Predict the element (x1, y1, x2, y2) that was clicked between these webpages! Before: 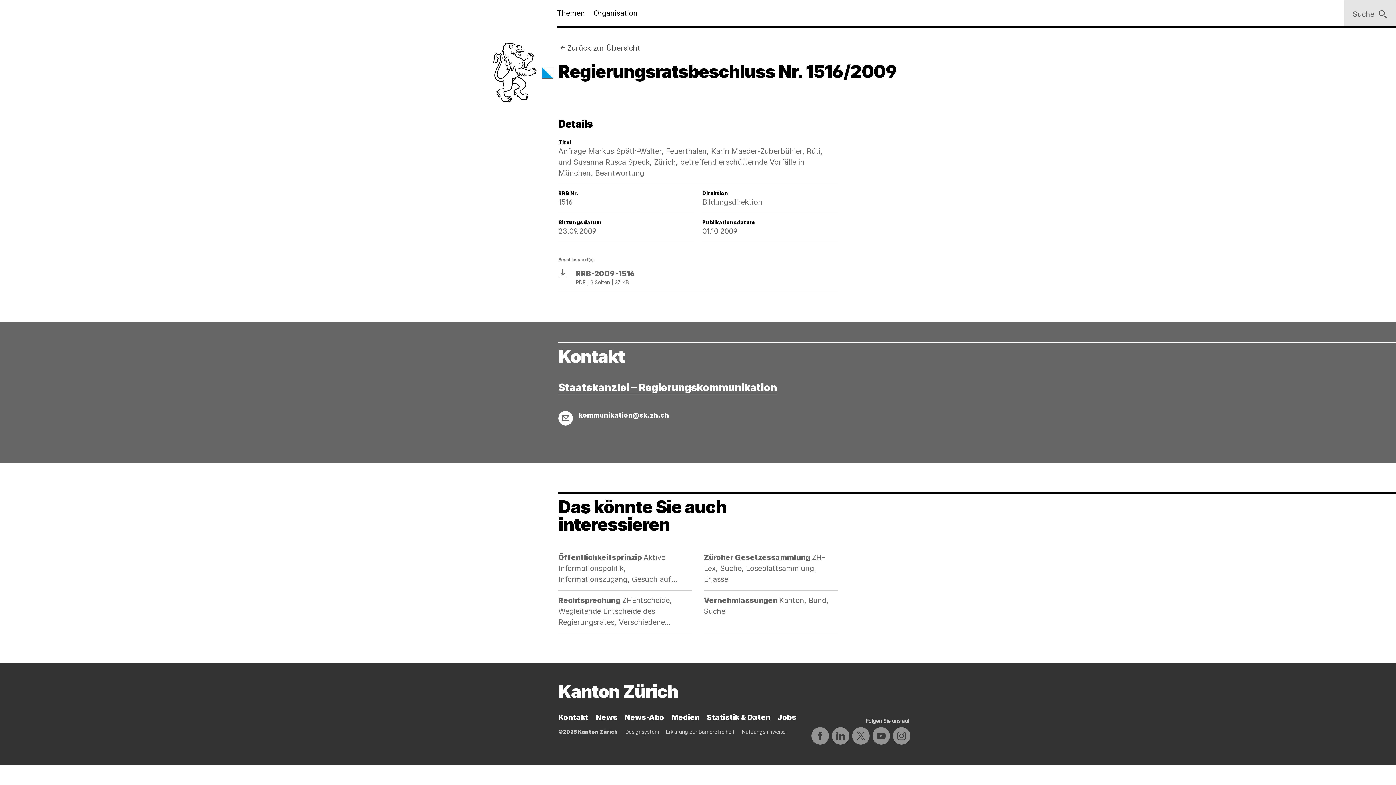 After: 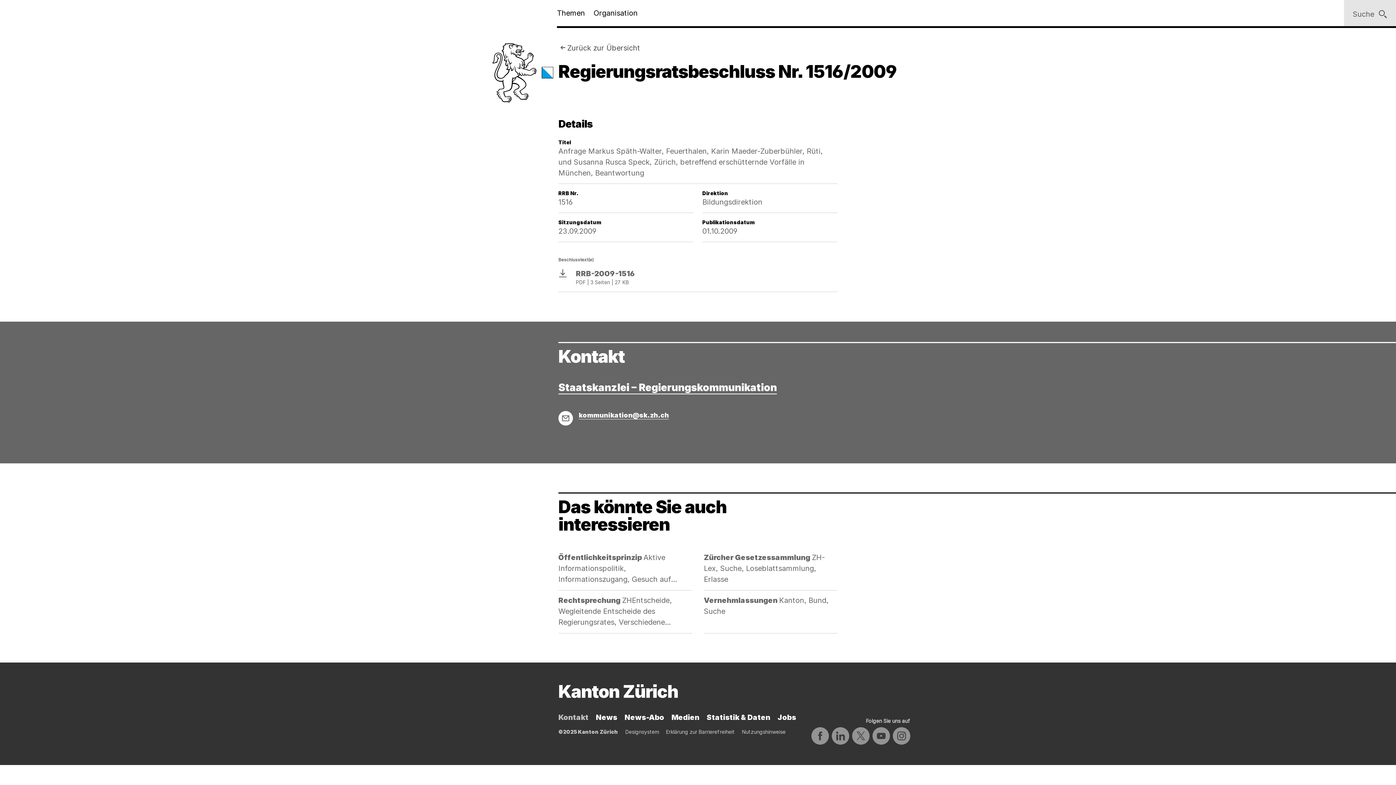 Action: bbox: (558, 713, 588, 722) label: Kontakt